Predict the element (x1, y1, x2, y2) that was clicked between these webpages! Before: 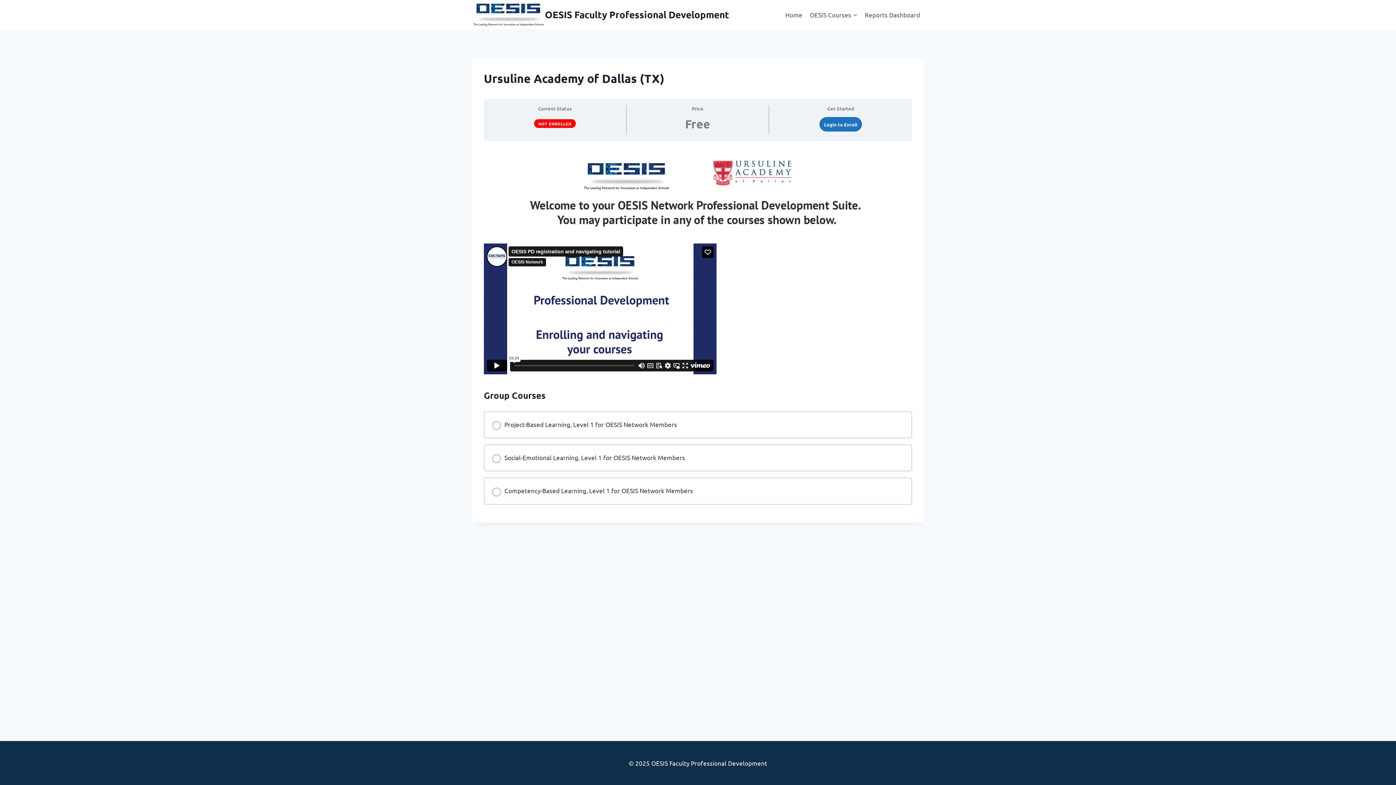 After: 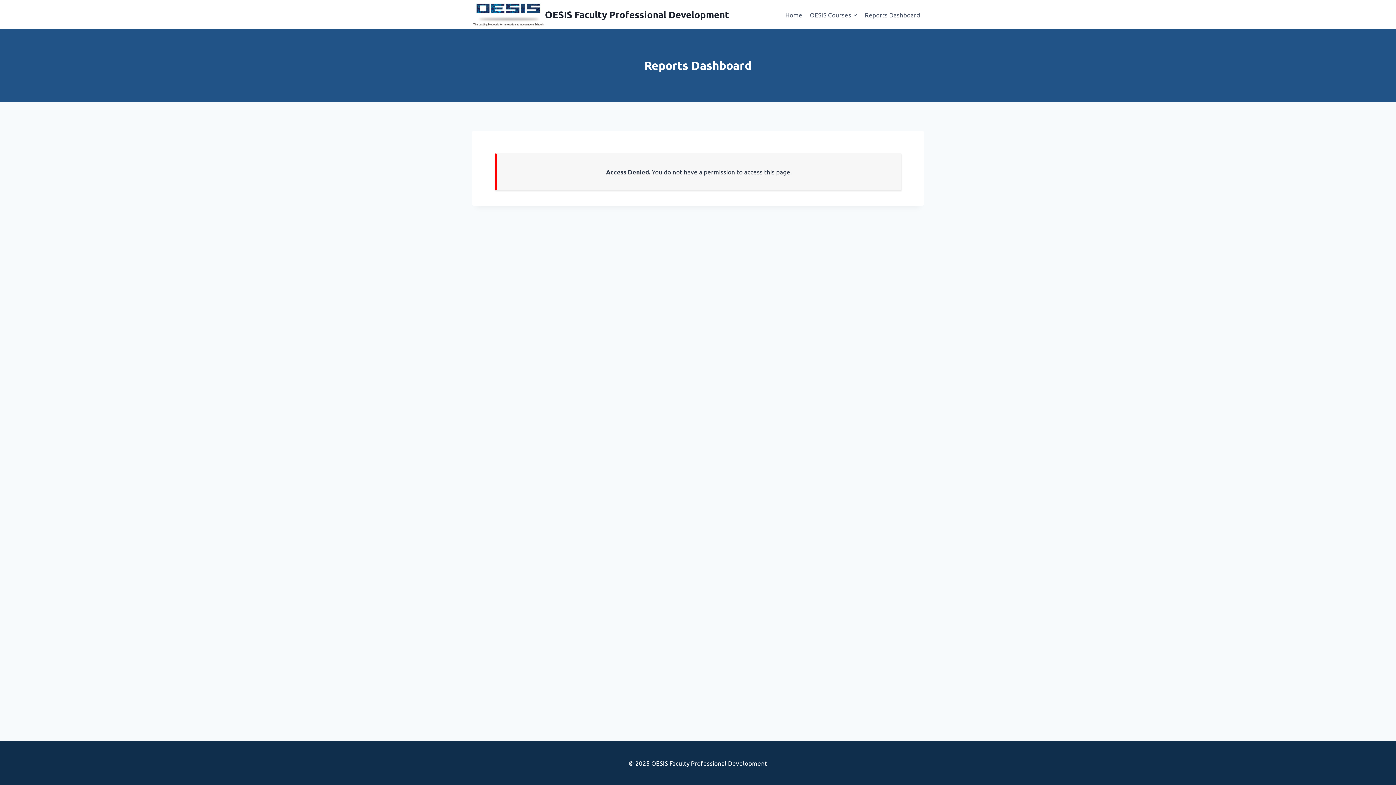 Action: bbox: (861, 5, 924, 23) label: Reports Dashboard